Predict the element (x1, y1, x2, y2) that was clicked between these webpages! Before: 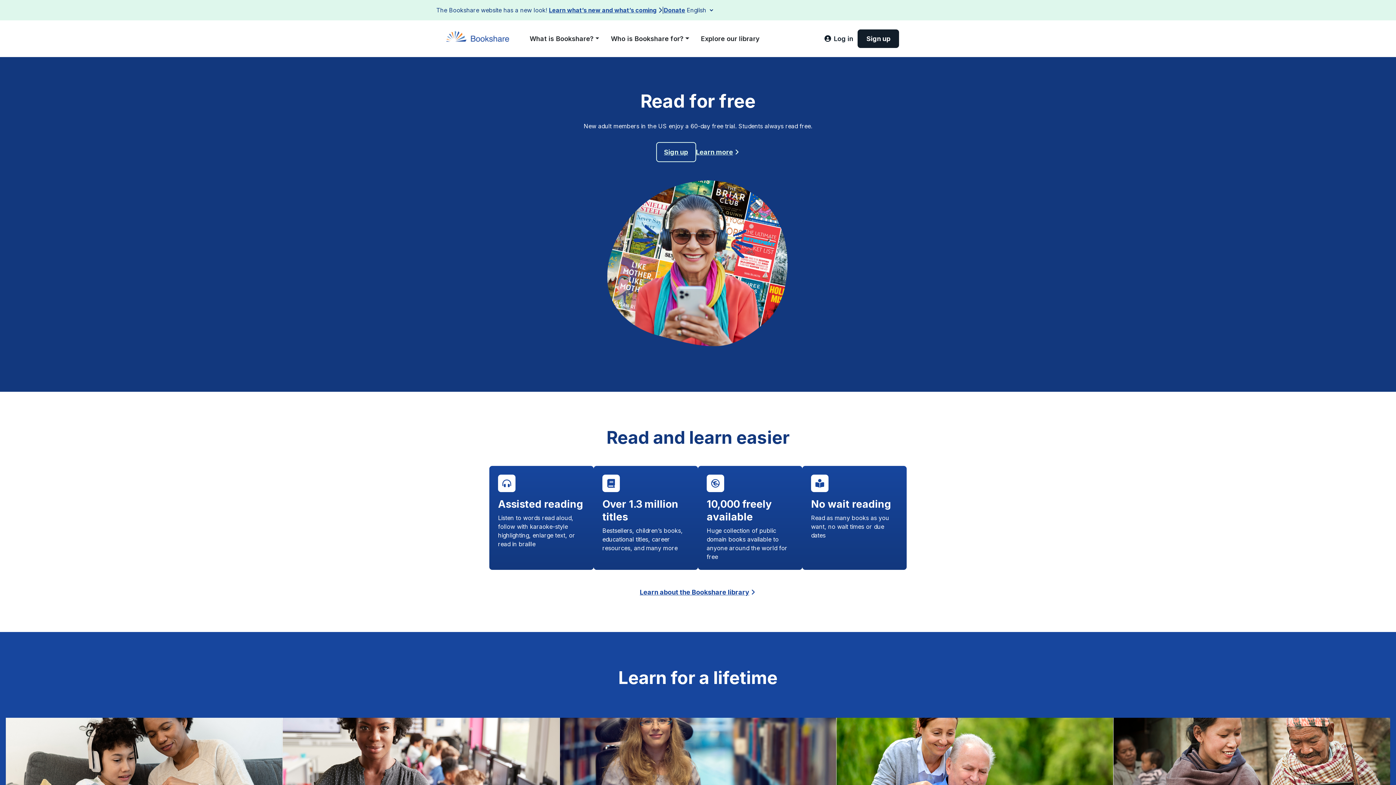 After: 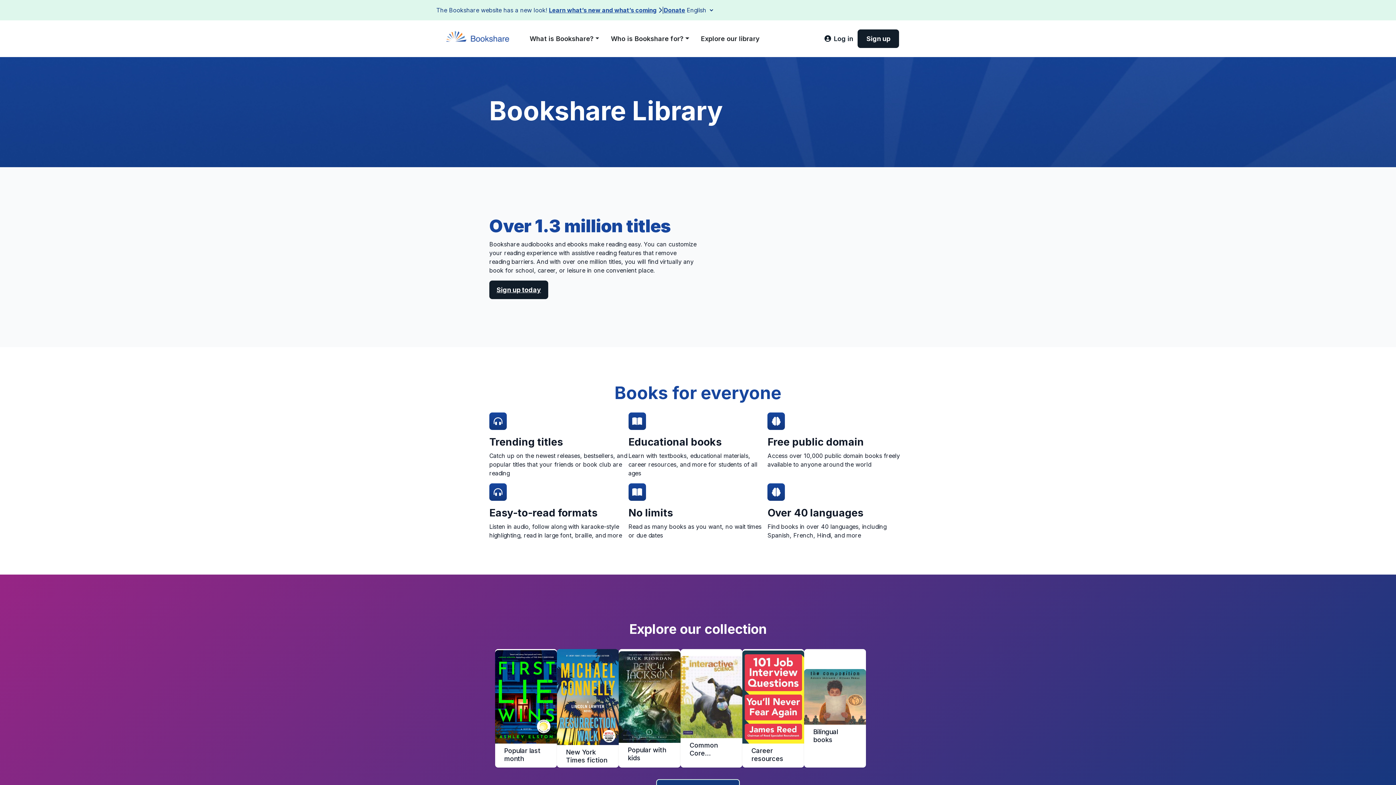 Action: label: Learn about the Bookshare library bbox: (640, 587, 756, 597)